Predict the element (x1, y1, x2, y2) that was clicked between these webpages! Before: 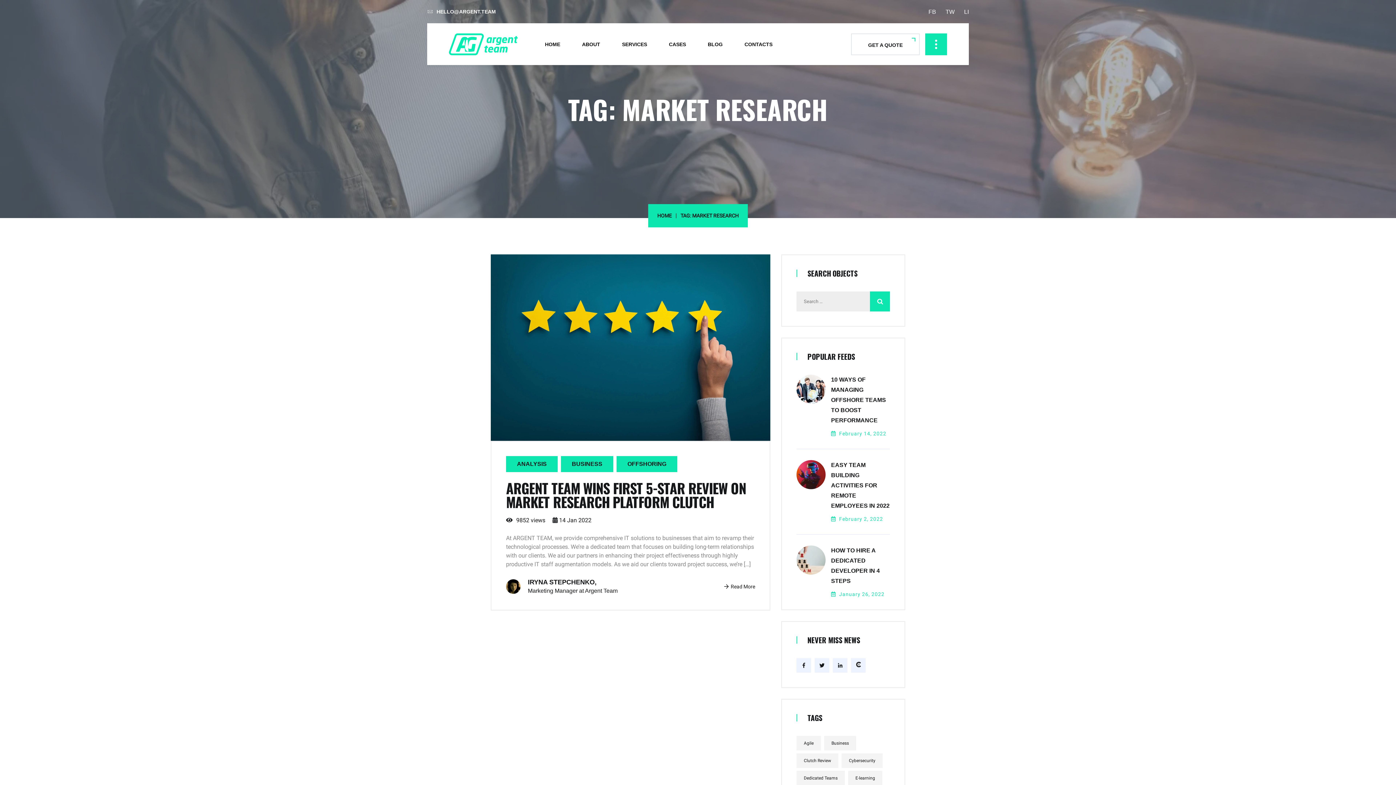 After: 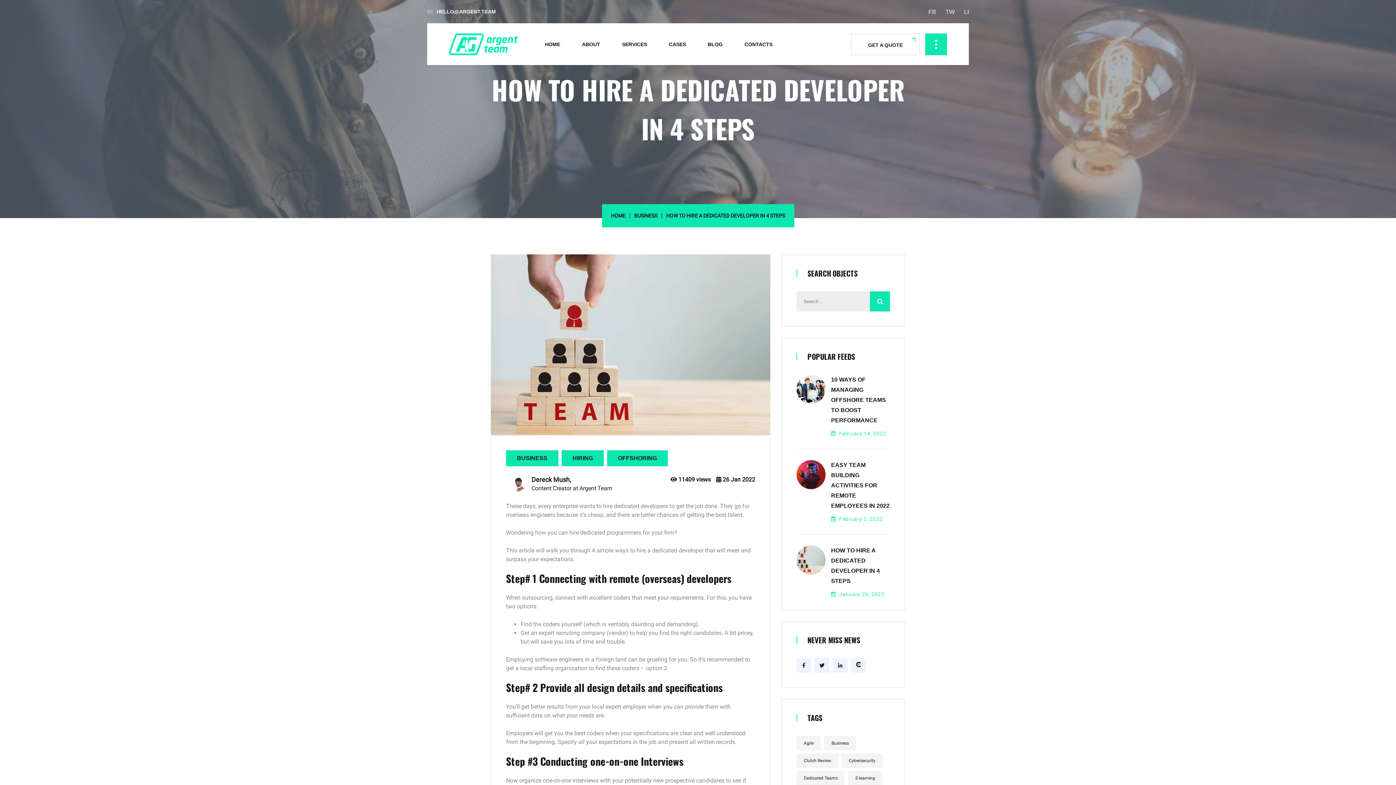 Action: label: HOW TO HIRE A DEDICATED DEVELOPER IN 4 STEPS bbox: (831, 545, 890, 586)